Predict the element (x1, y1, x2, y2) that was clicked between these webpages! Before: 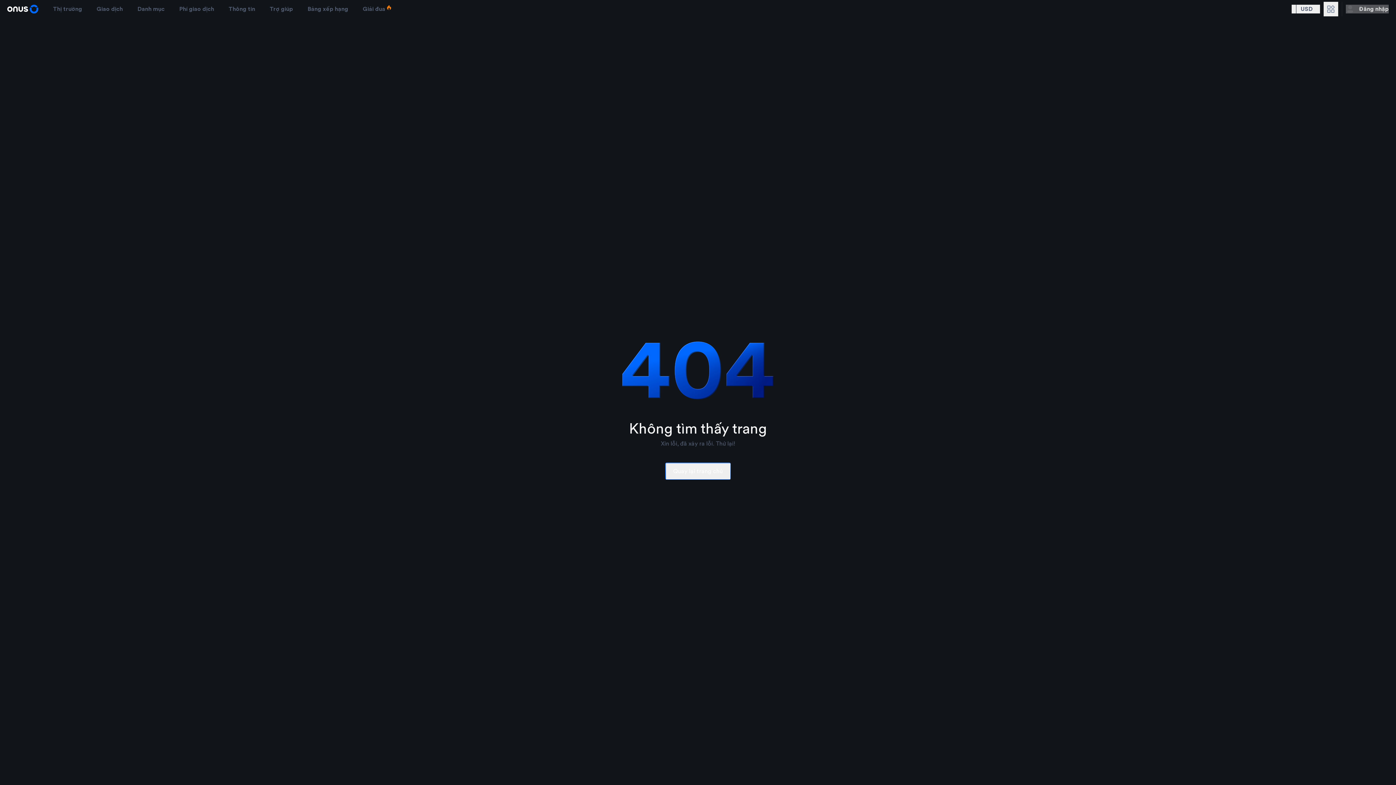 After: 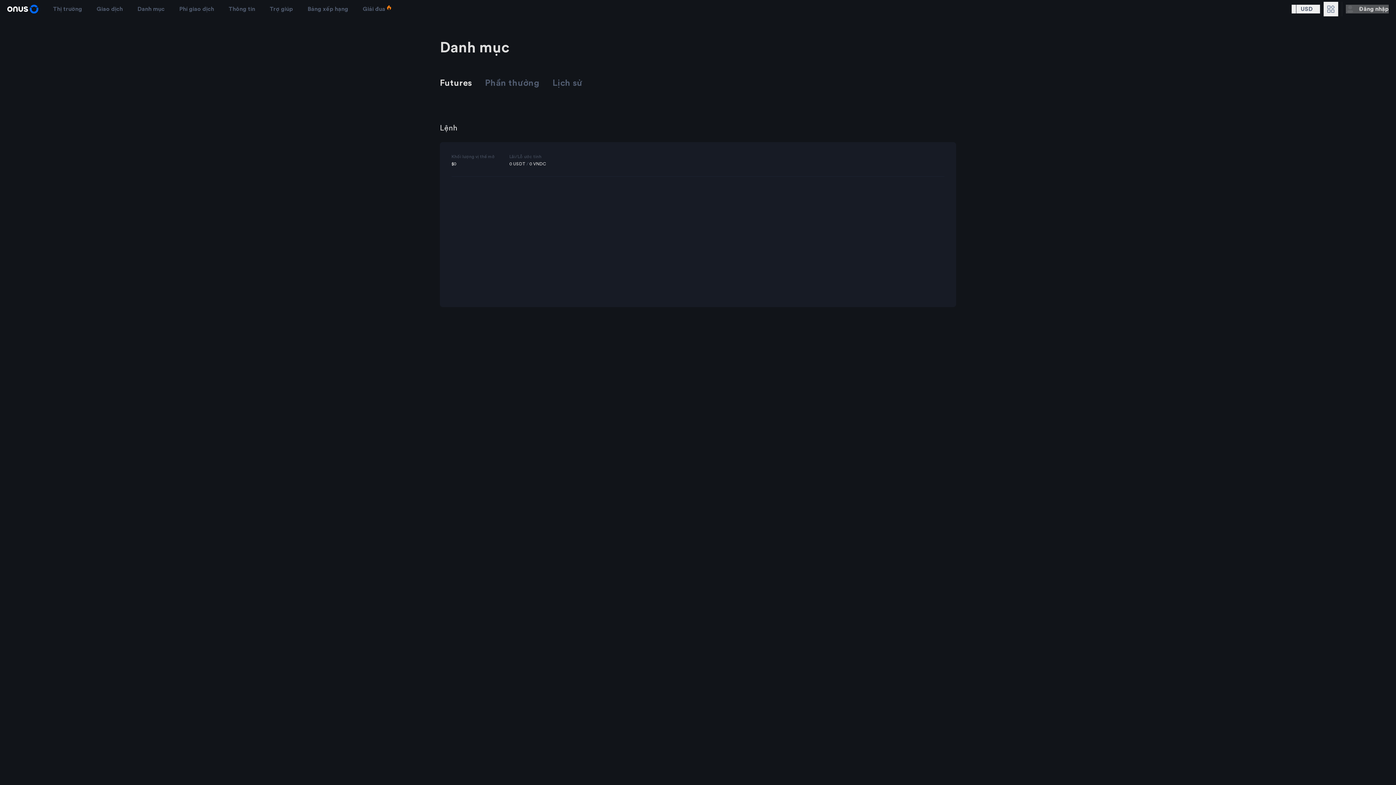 Action: bbox: (137, 1, 179, 16) label: Danh mục